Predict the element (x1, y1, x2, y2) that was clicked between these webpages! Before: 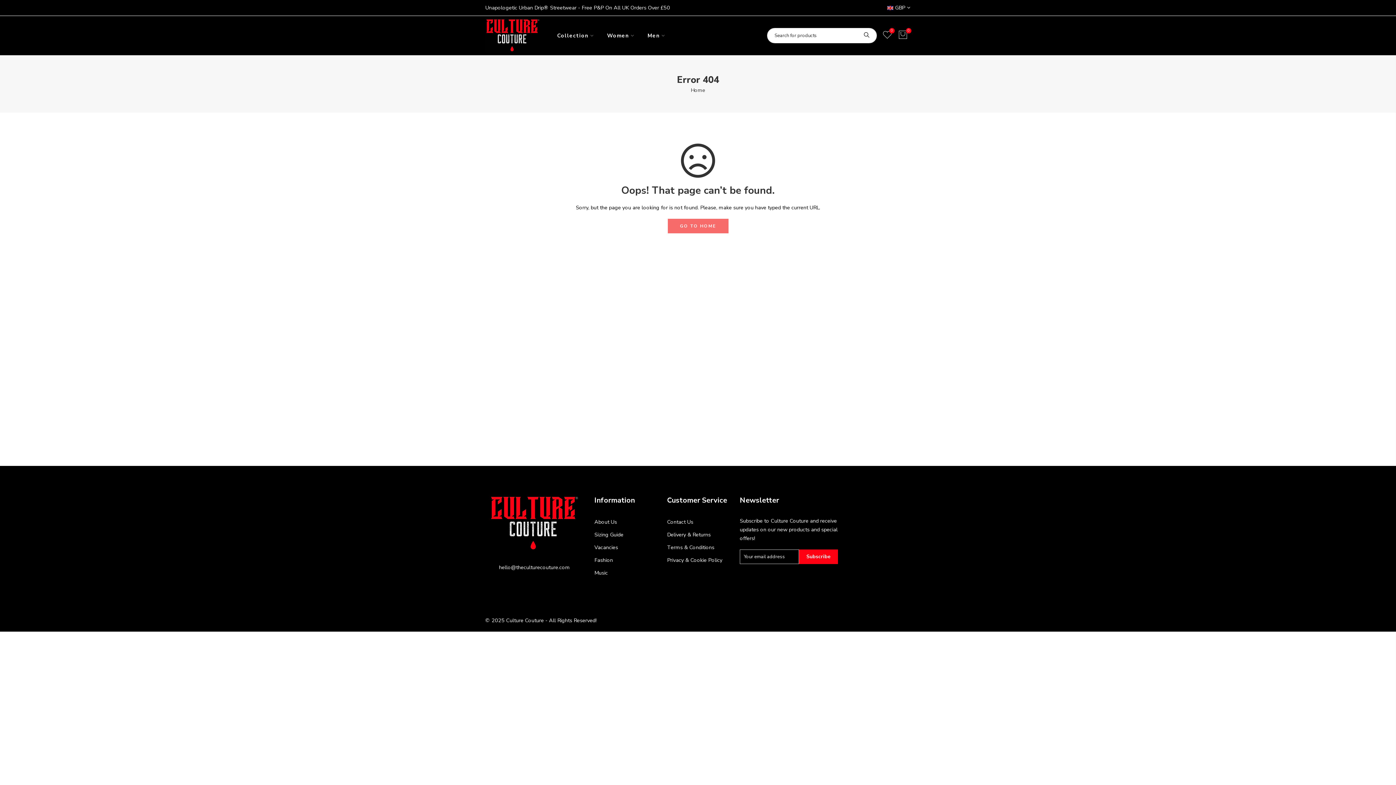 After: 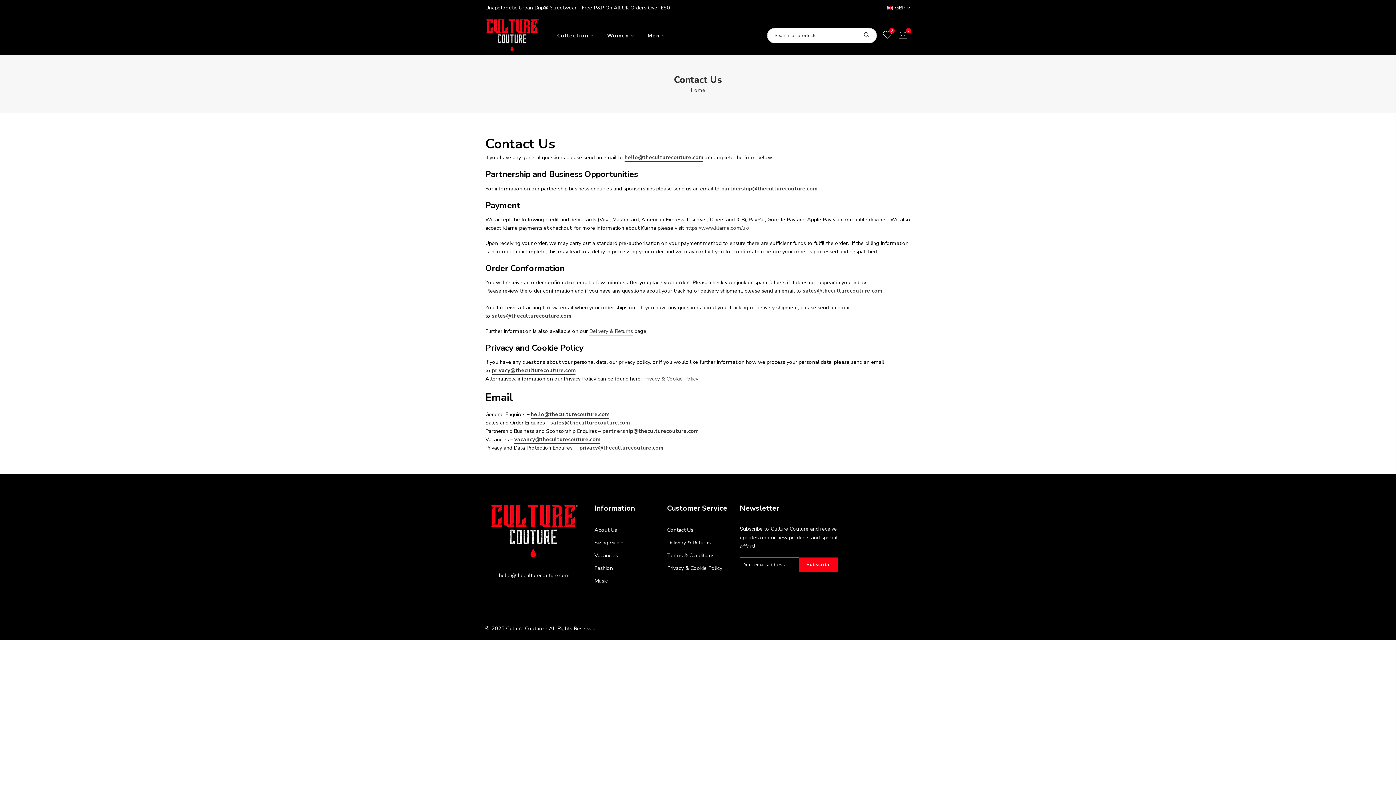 Action: label: Contact Us bbox: (667, 518, 693, 525)